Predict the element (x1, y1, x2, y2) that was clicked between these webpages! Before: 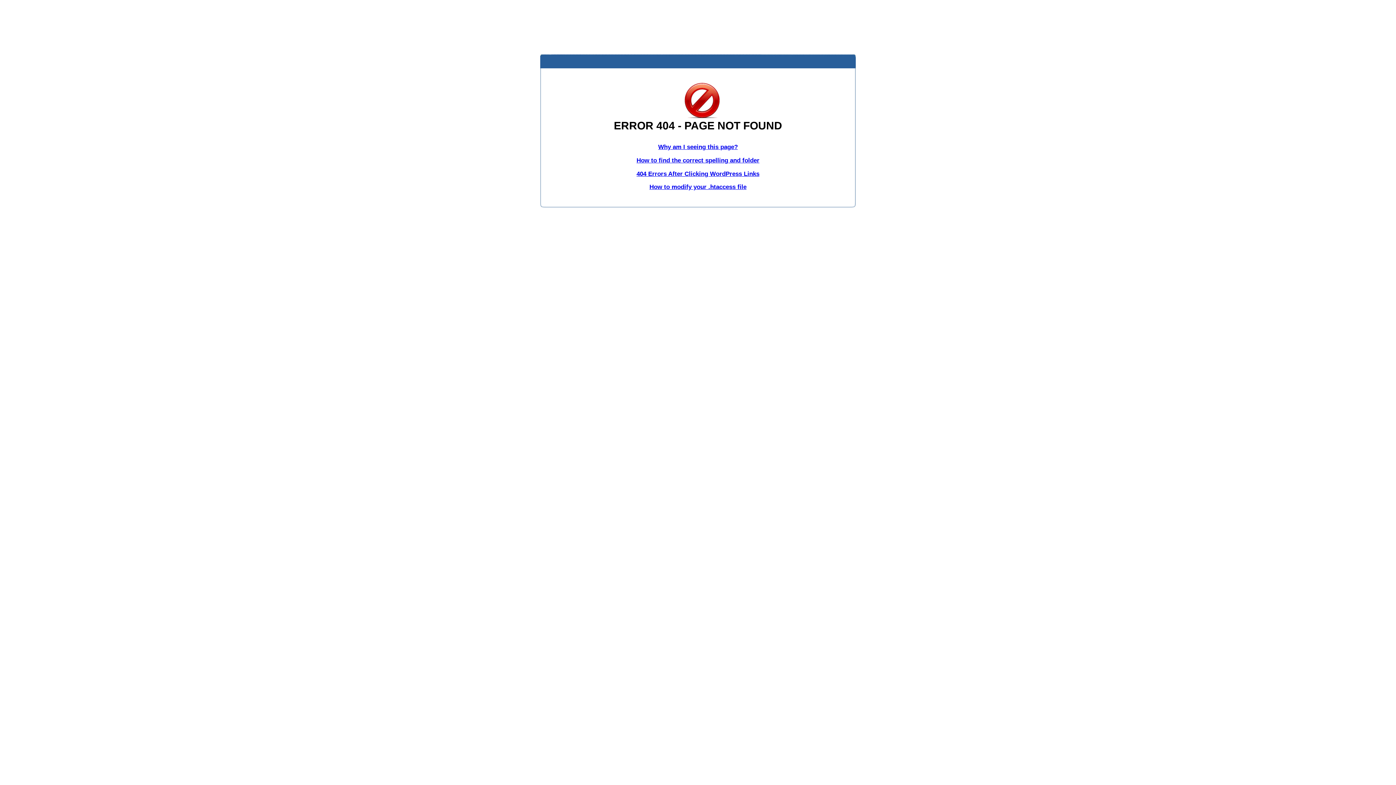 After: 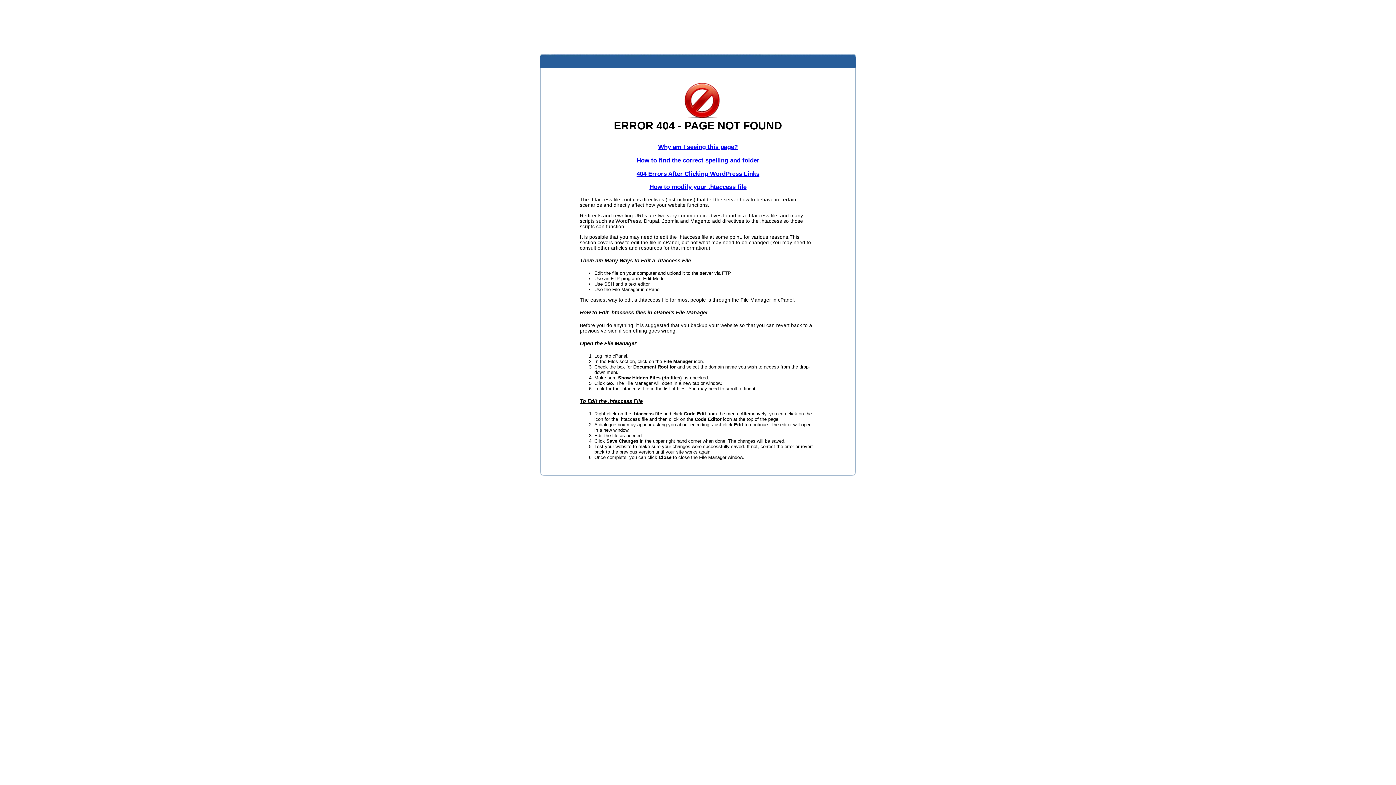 Action: label: How to modify your .htaccess file bbox: (649, 183, 746, 190)